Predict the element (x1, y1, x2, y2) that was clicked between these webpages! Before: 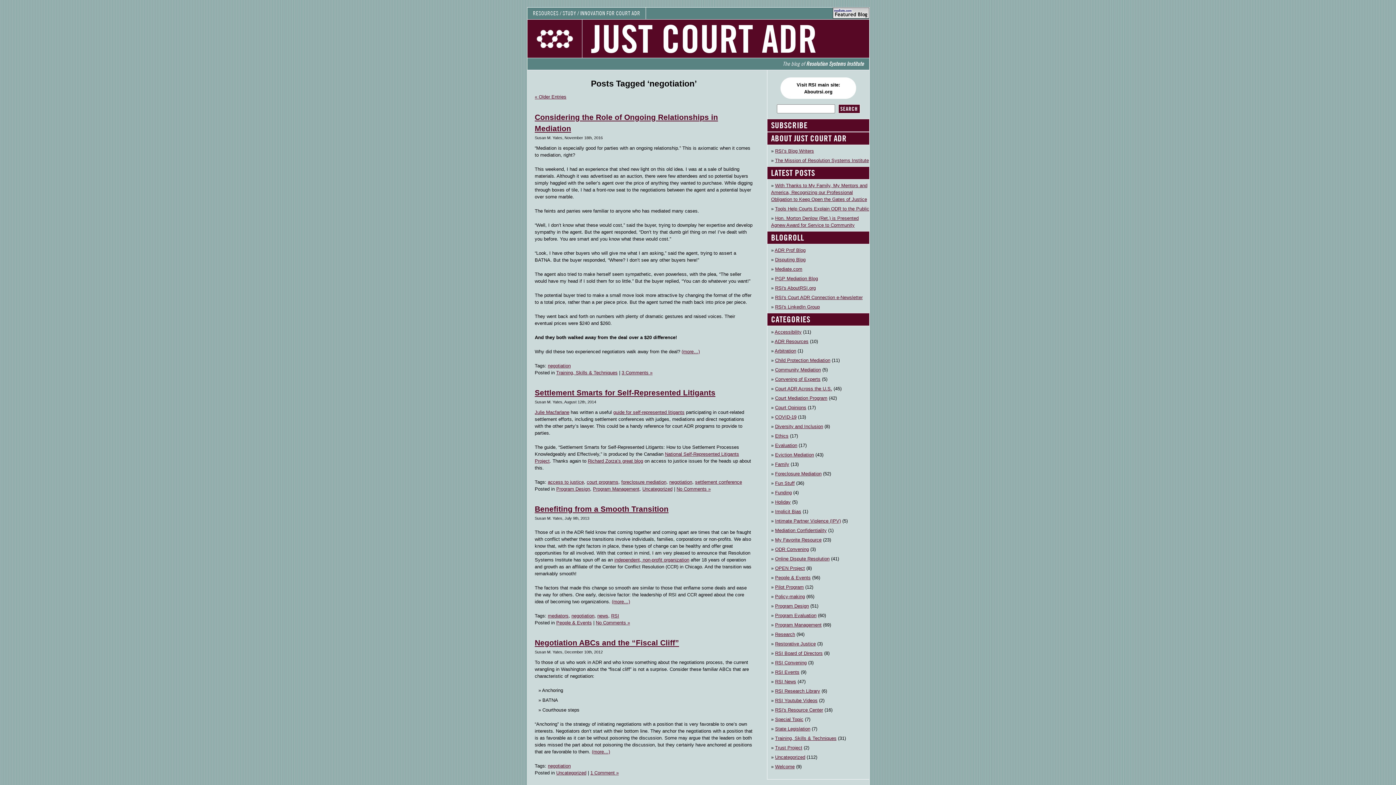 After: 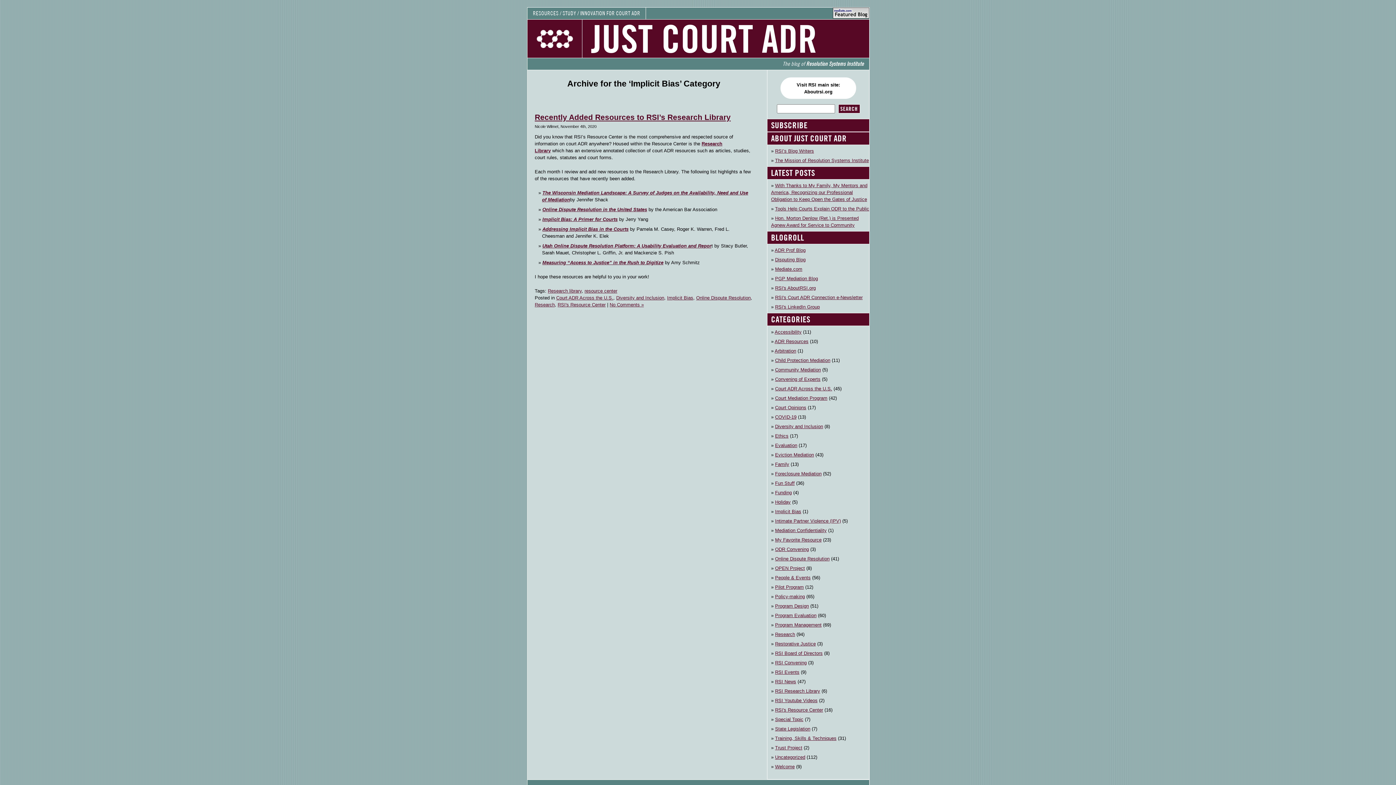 Action: label: Implicit Bias bbox: (775, 507, 801, 516)